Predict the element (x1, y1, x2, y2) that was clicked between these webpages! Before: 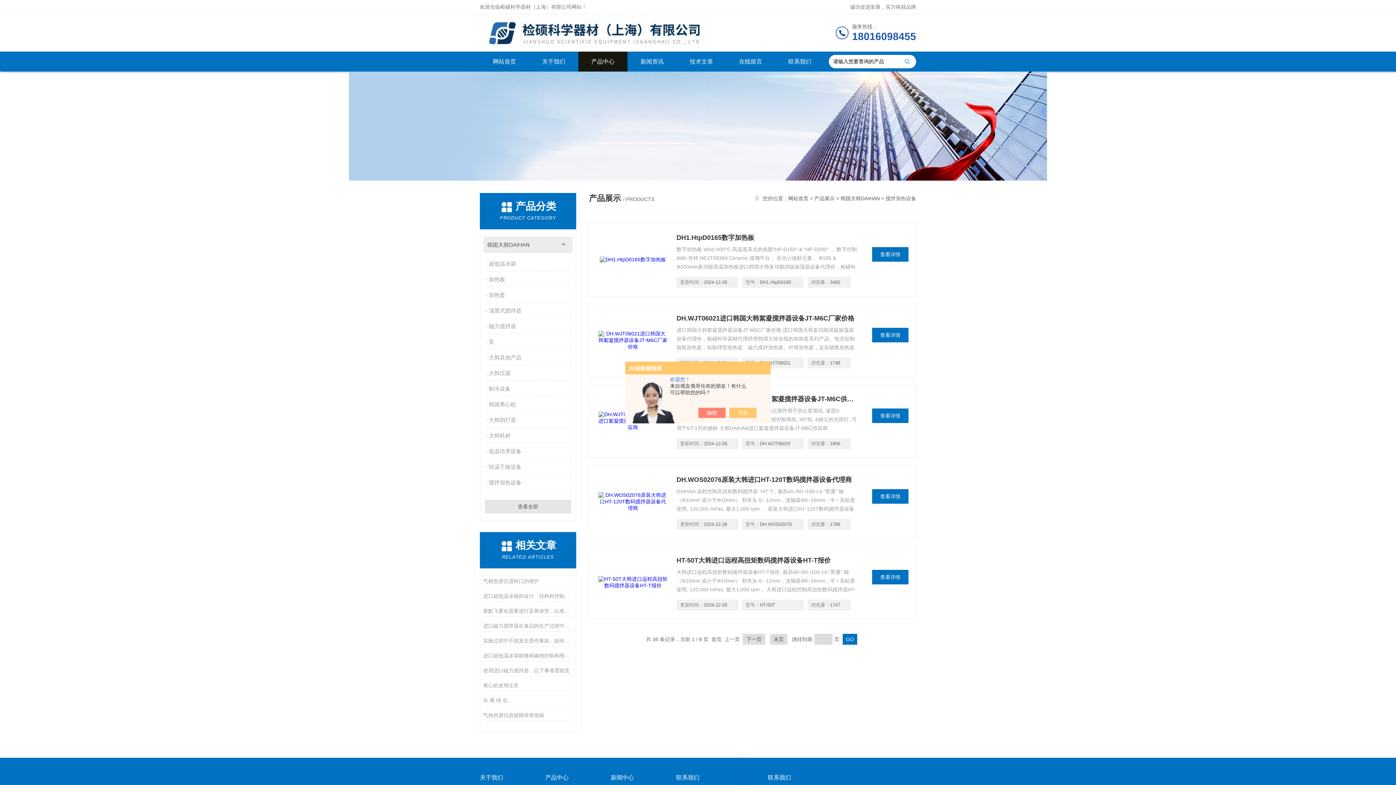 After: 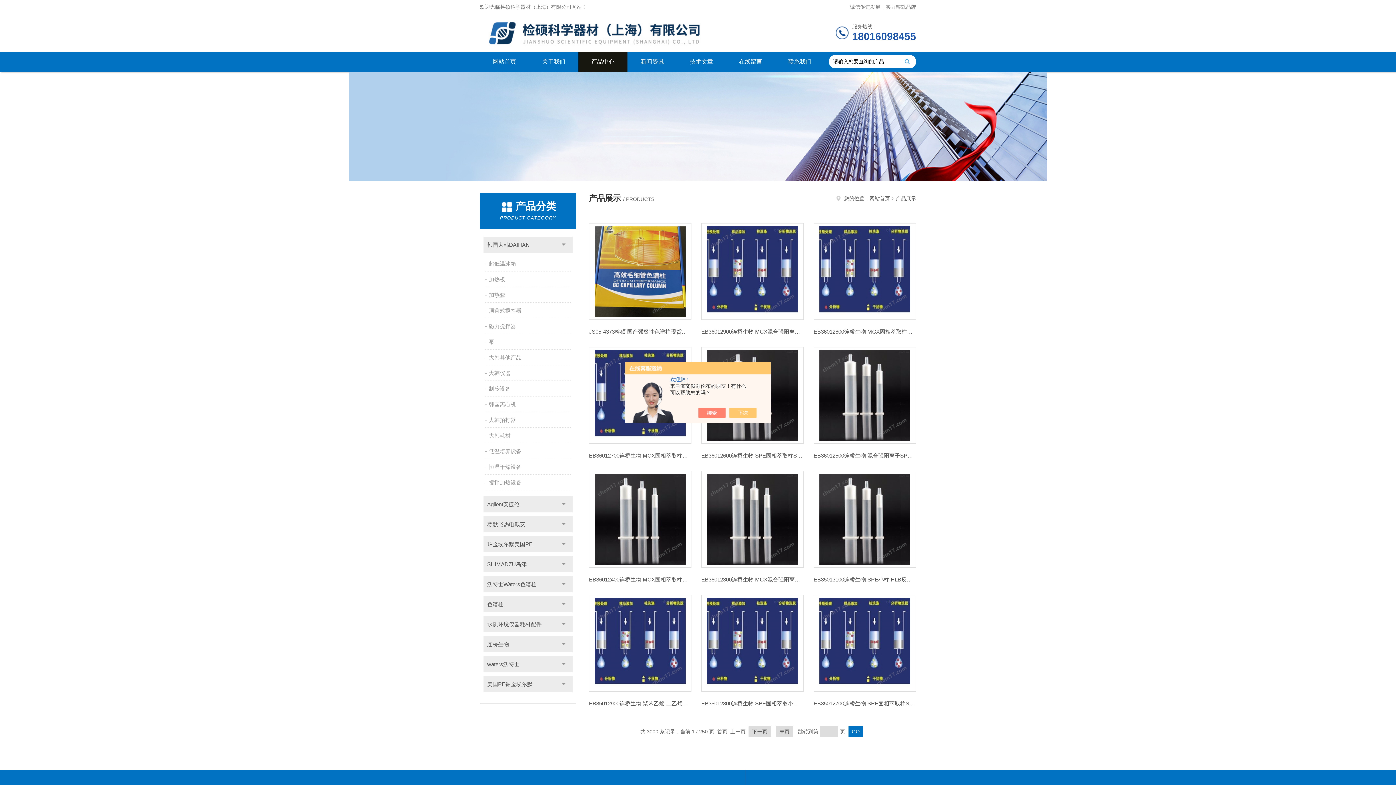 Action: bbox: (485, 500, 571, 513) label: 查看全部